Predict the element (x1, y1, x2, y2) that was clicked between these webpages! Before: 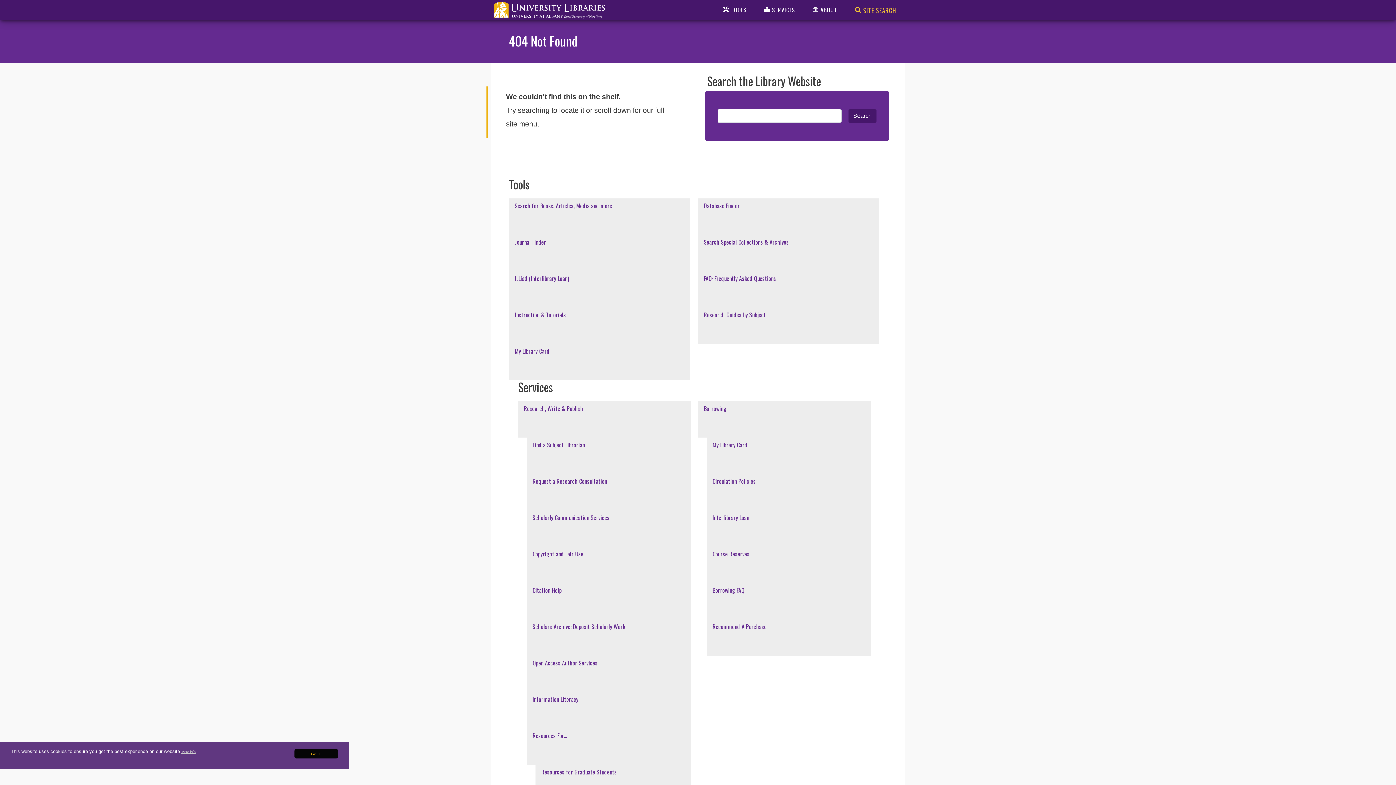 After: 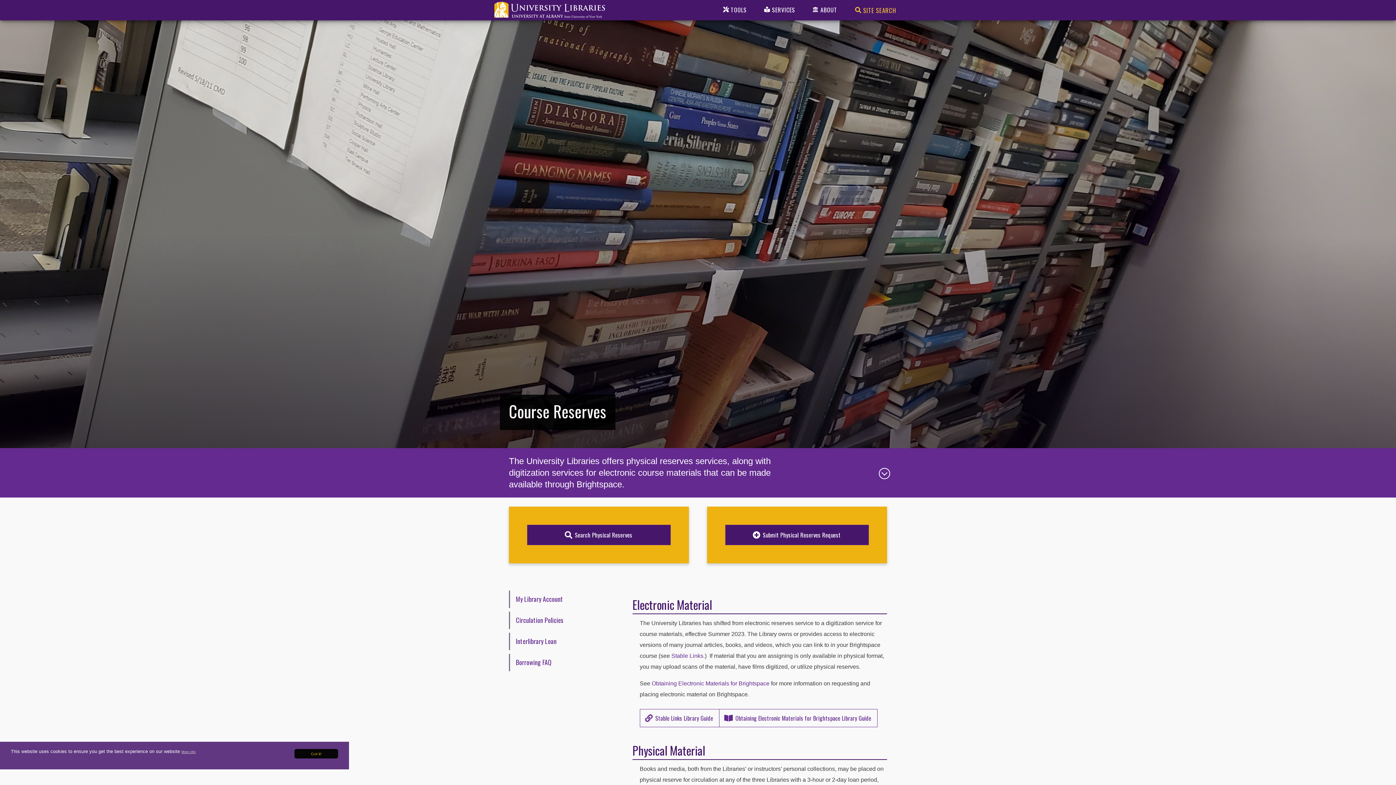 Action: bbox: (706, 546, 870, 583) label: Course Reserves